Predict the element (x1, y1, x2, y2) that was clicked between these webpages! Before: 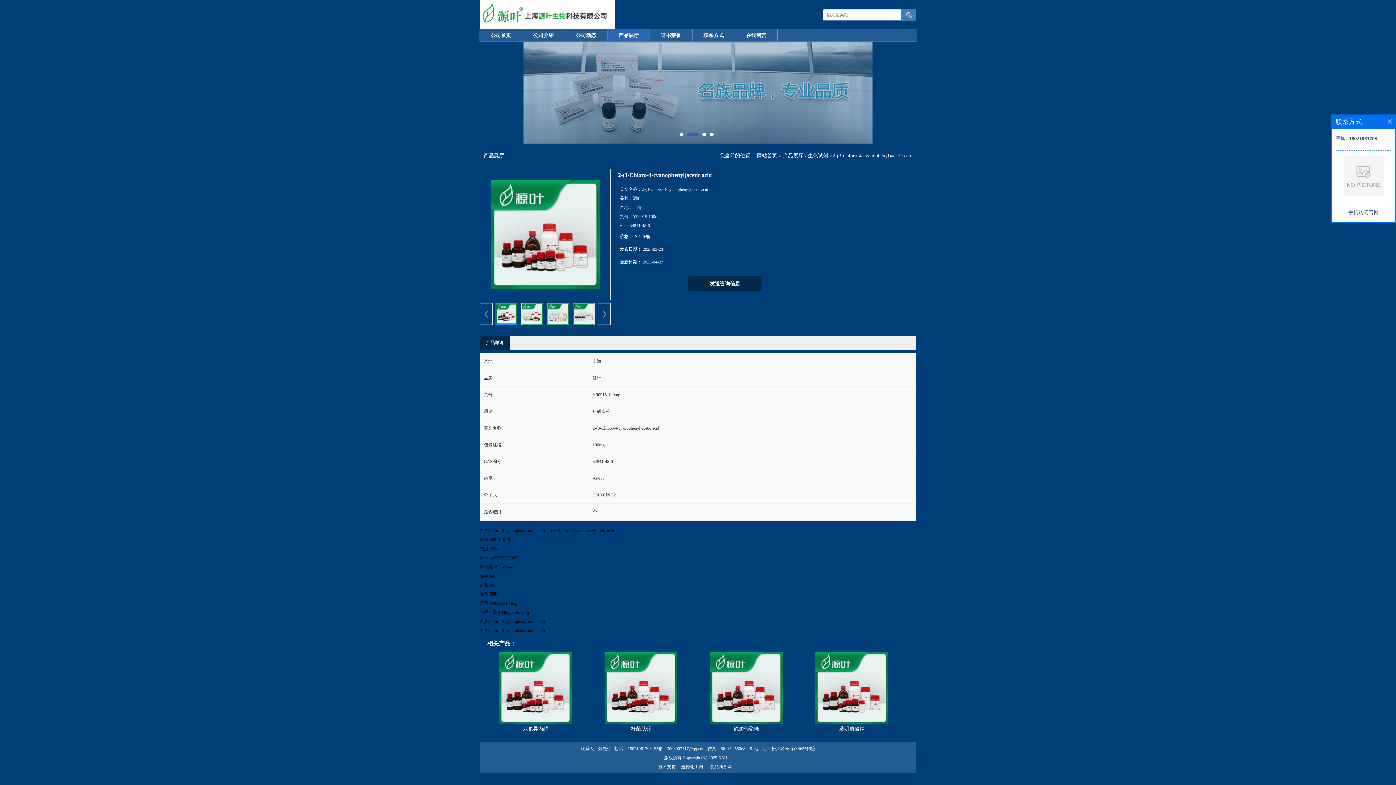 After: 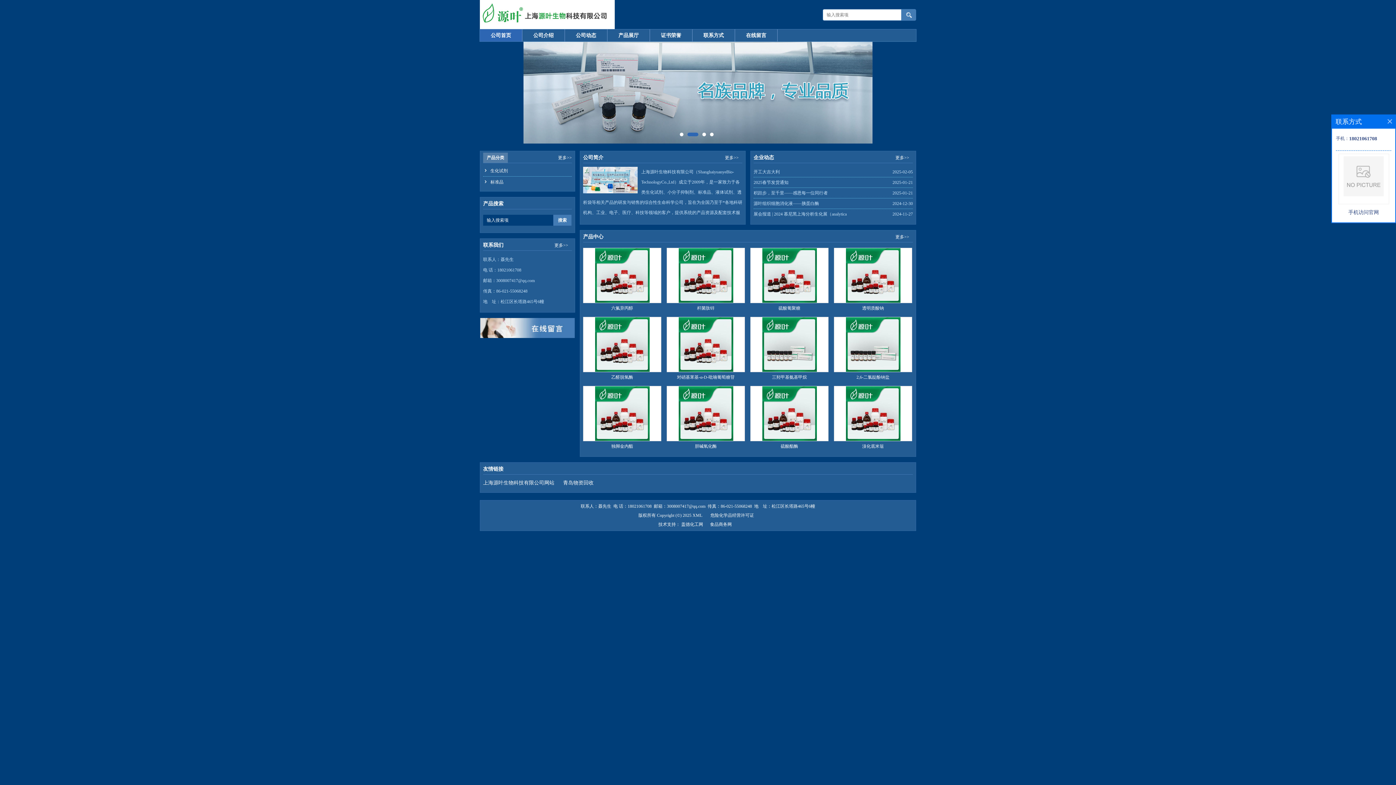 Action: bbox: (480, 0, 614, 29)